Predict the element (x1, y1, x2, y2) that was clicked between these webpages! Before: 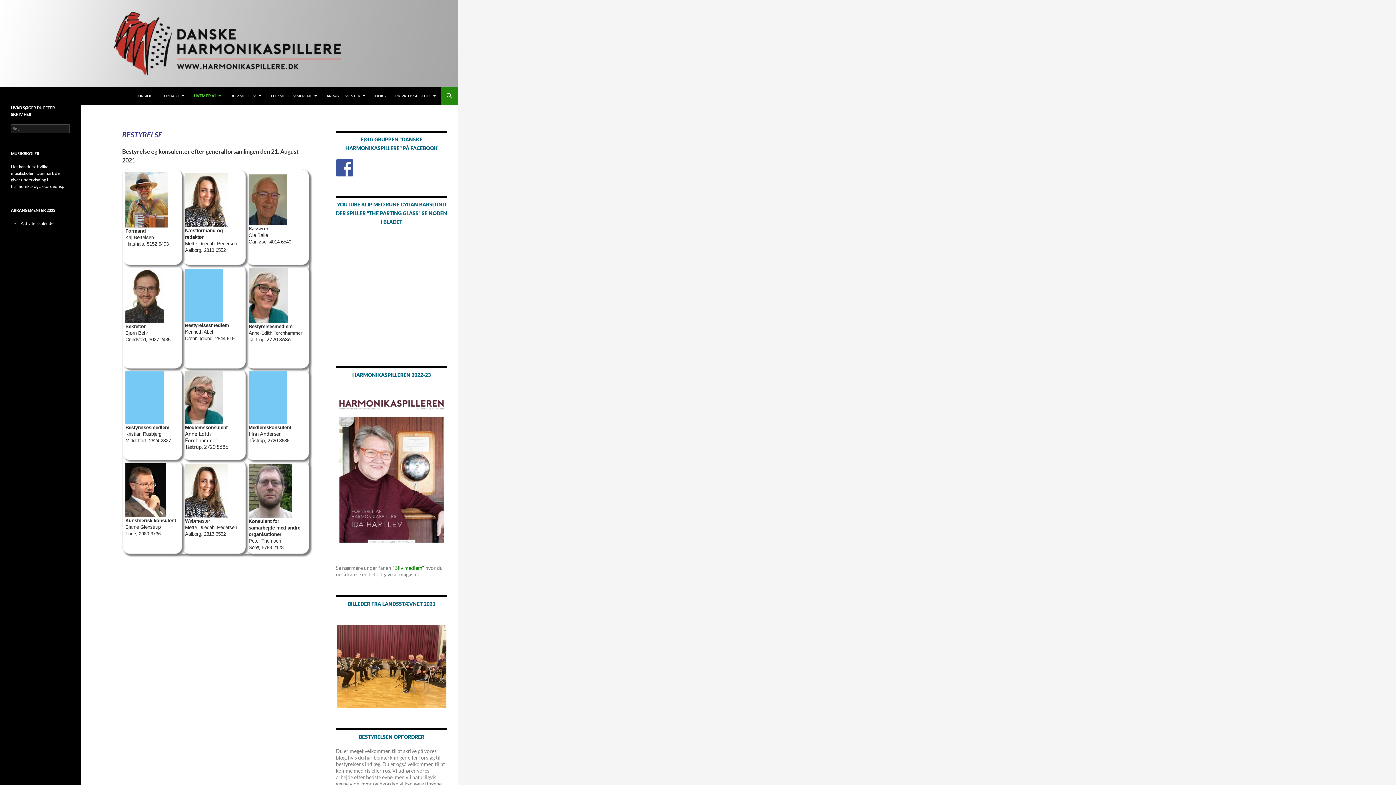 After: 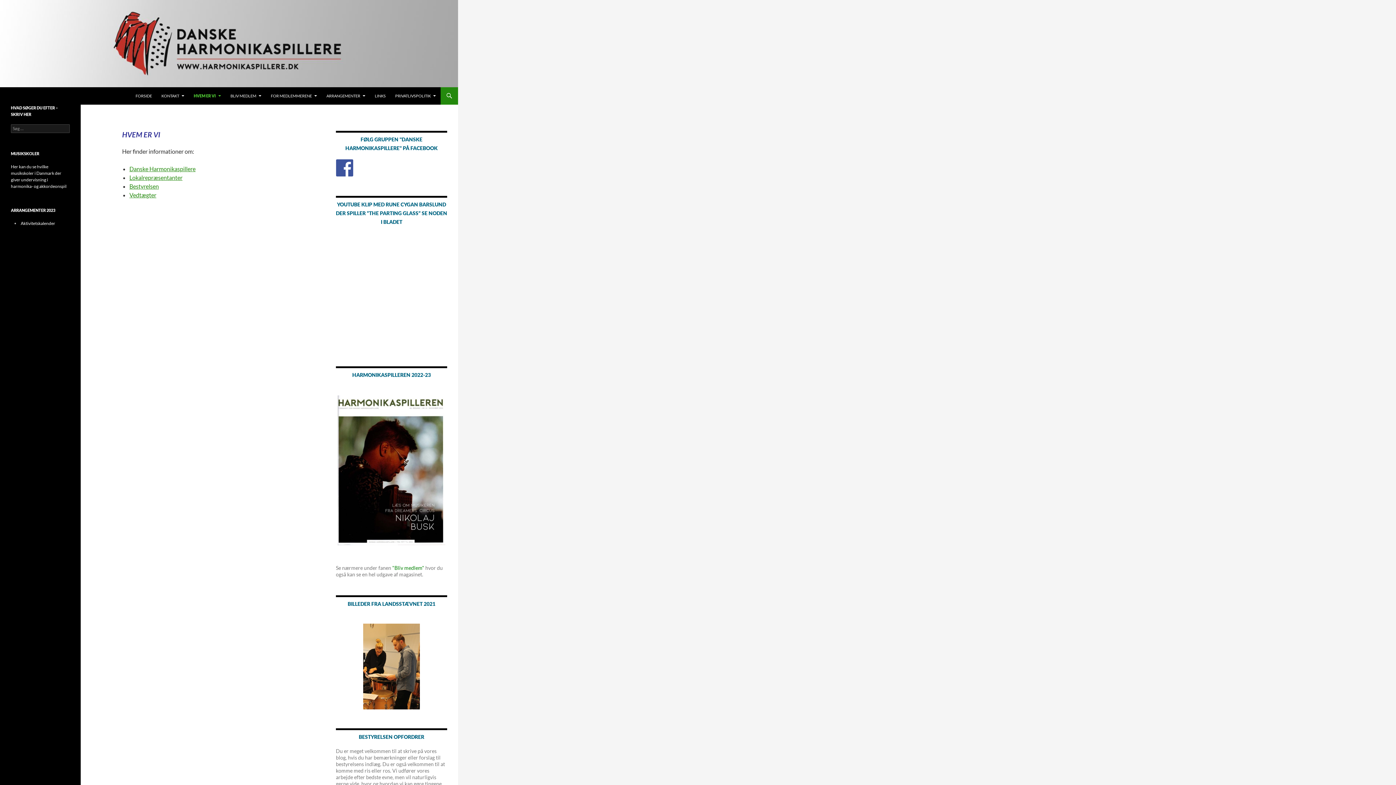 Action: label: HVEM ER VI bbox: (189, 87, 225, 104)